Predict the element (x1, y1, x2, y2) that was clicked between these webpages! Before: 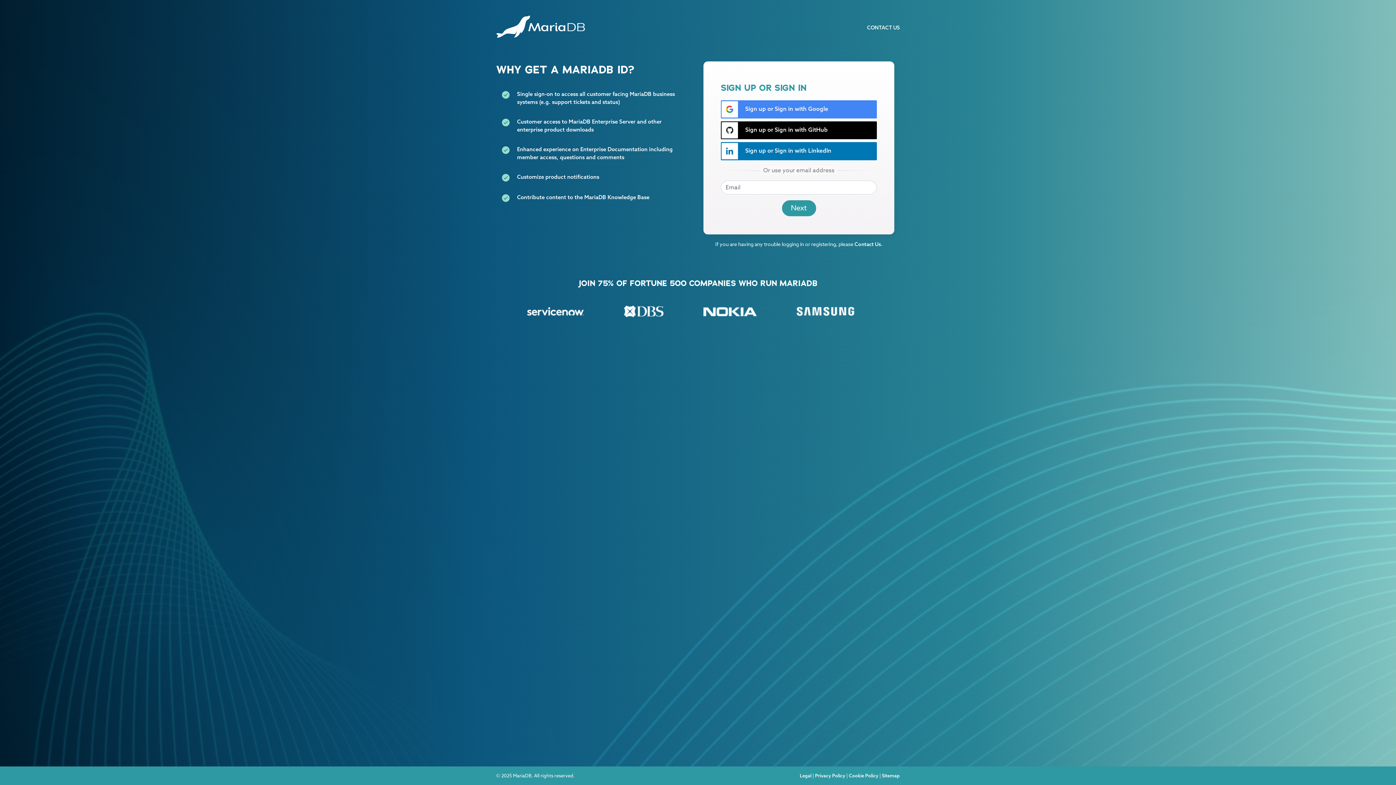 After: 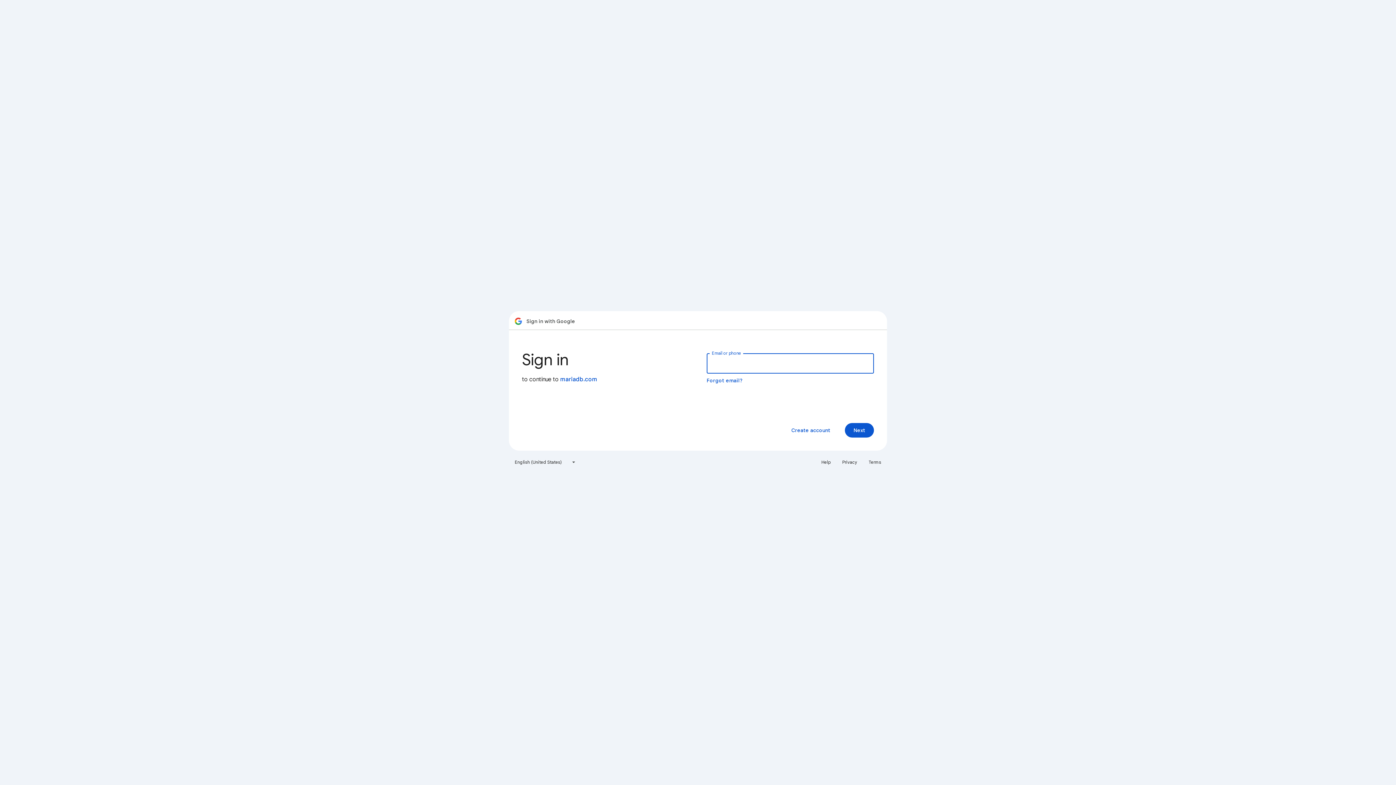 Action: bbox: (721, 100, 877, 118) label:  Sign up or Sign in with Google